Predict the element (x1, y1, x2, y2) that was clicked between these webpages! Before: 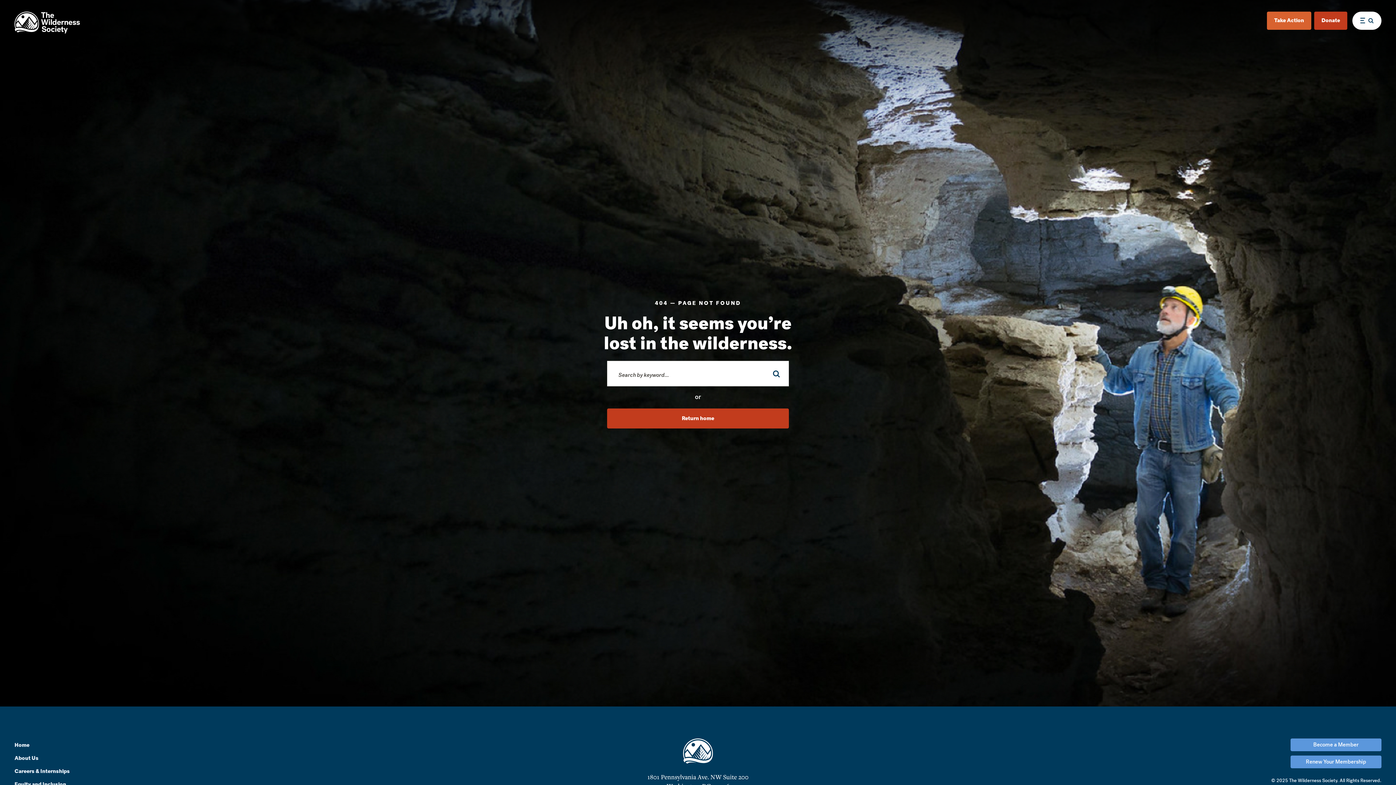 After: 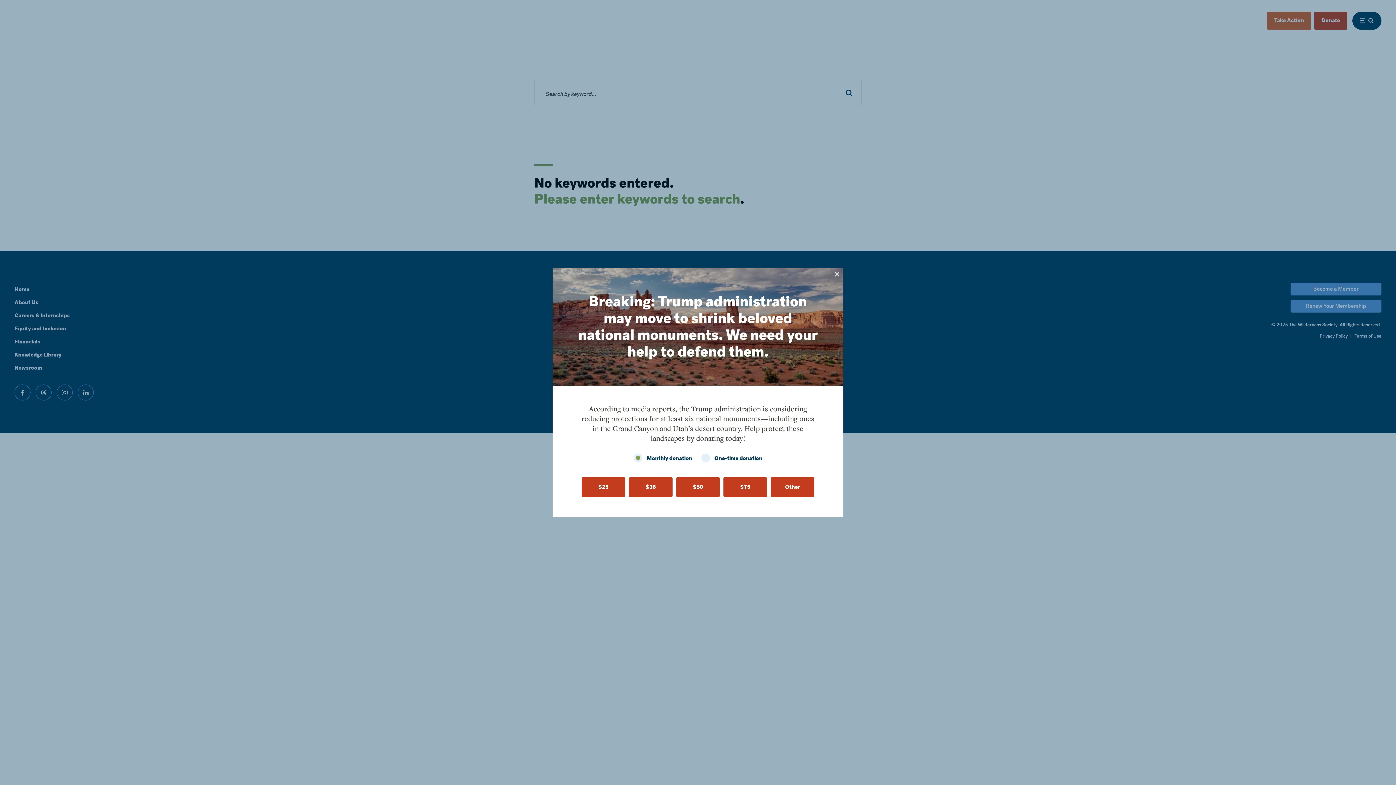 Action: bbox: (763, 361, 789, 386) label: Search